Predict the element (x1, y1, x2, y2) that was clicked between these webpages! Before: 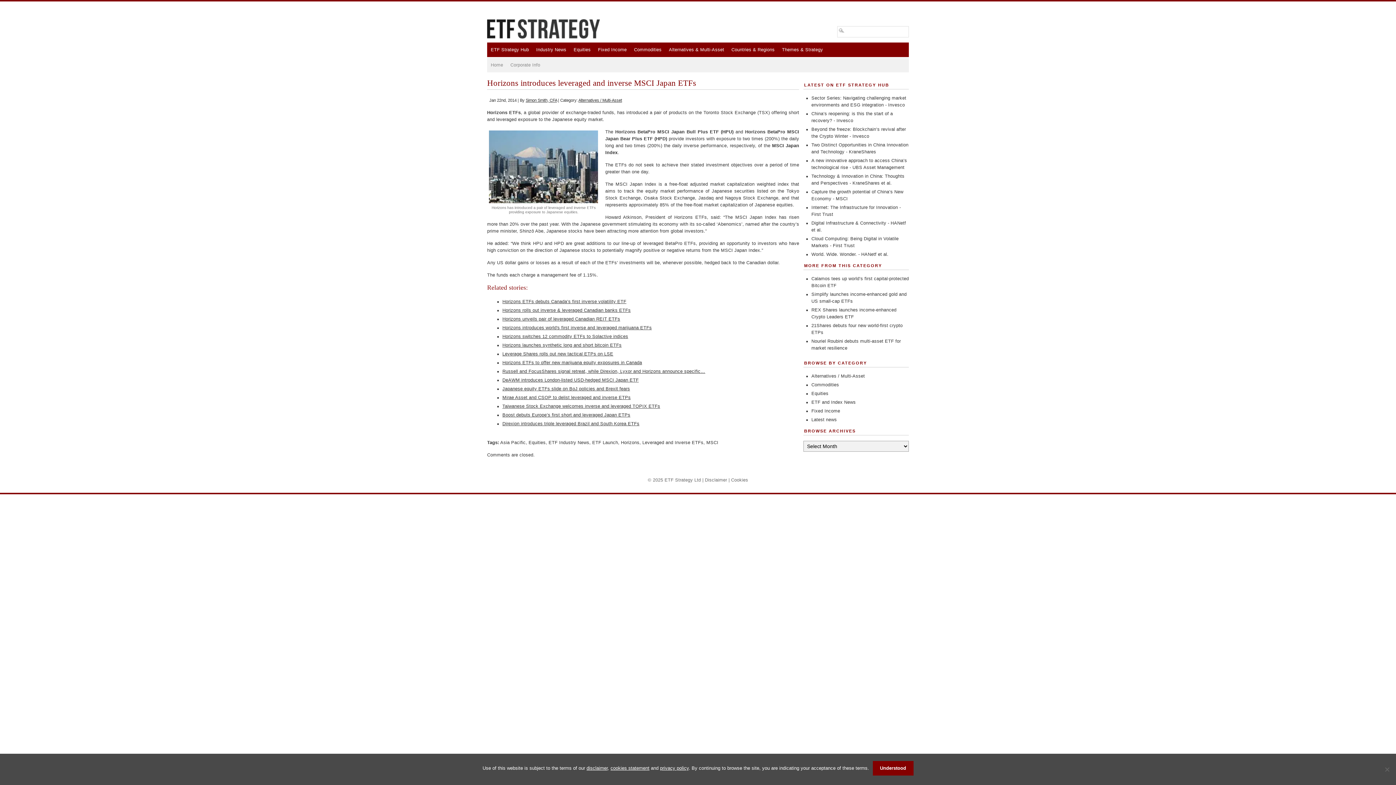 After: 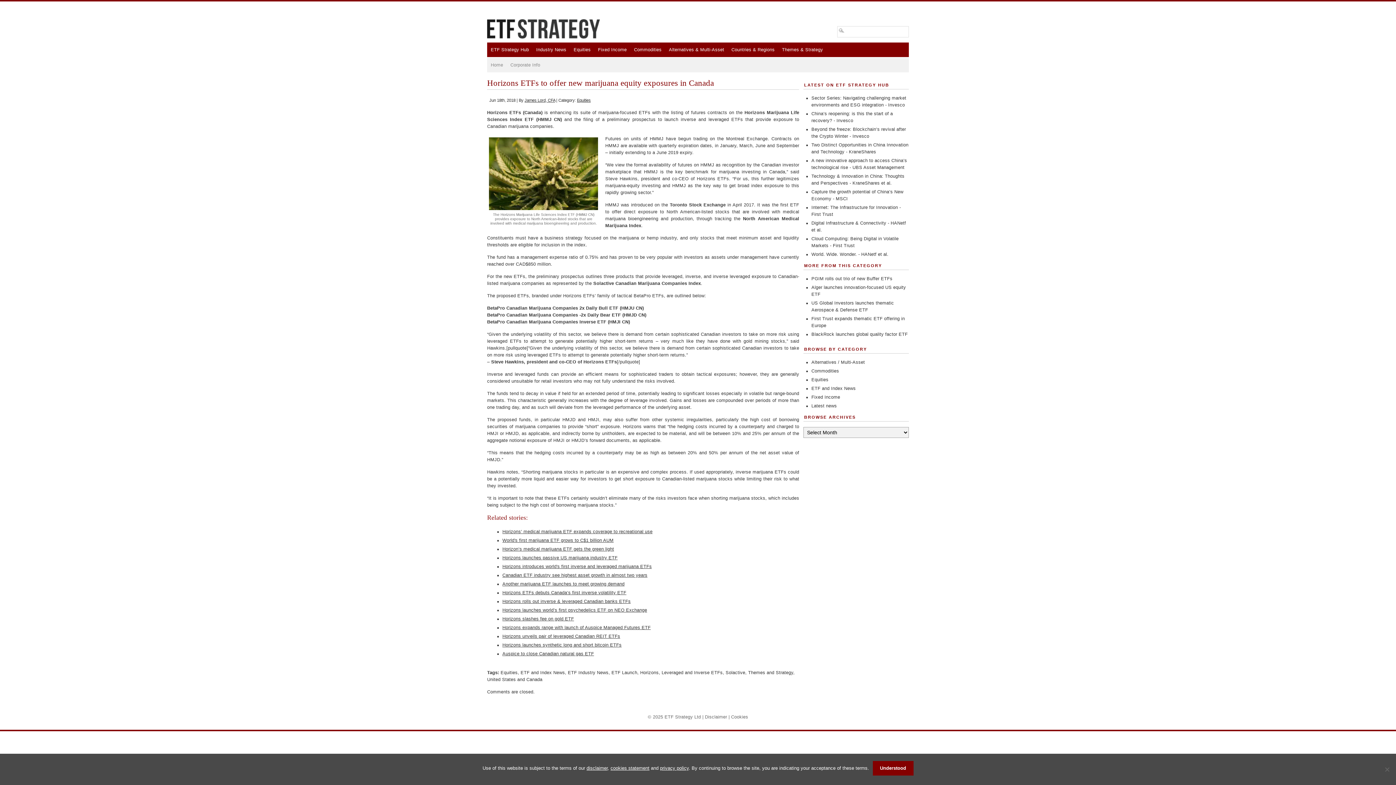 Action: bbox: (502, 360, 642, 365) label: Horizons ETFs to offer new marijuana equity exposures in Canada